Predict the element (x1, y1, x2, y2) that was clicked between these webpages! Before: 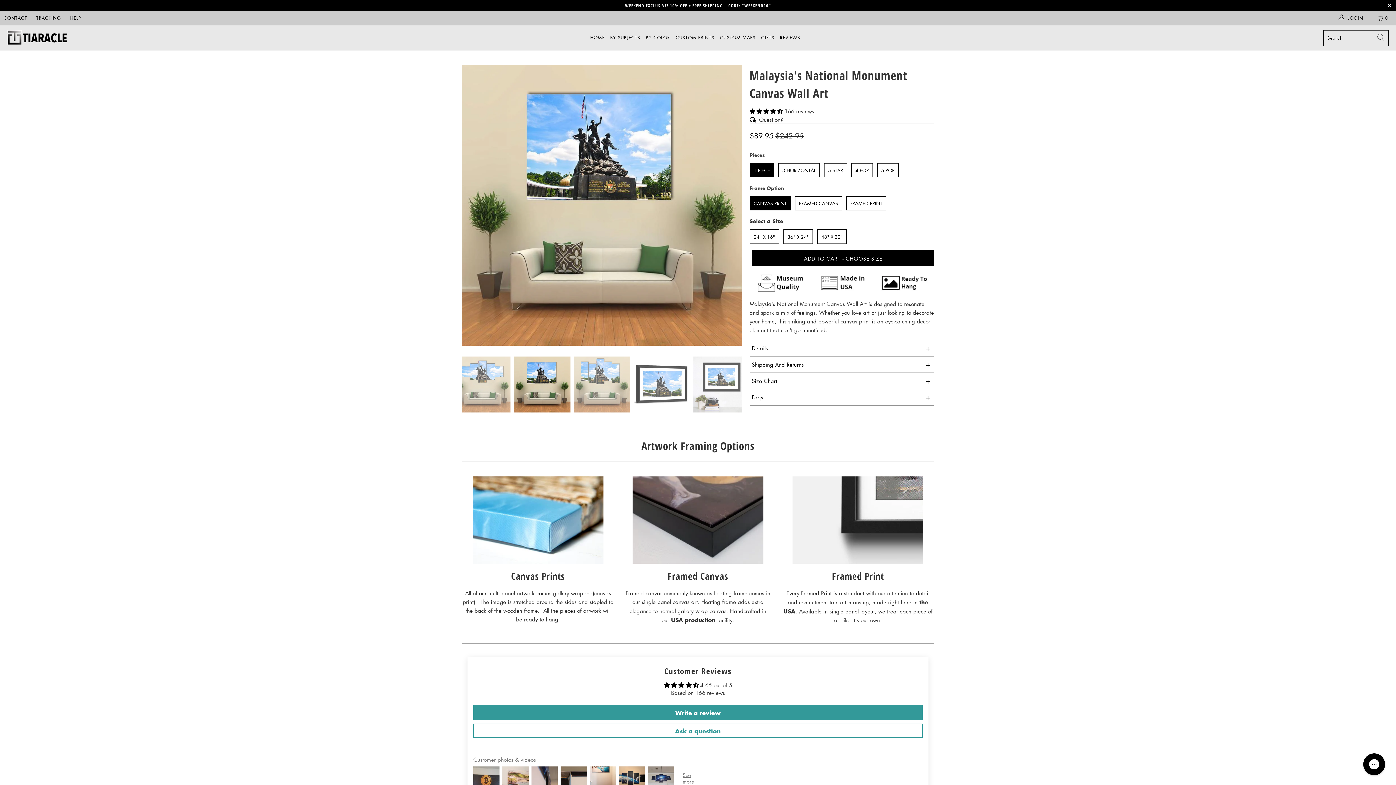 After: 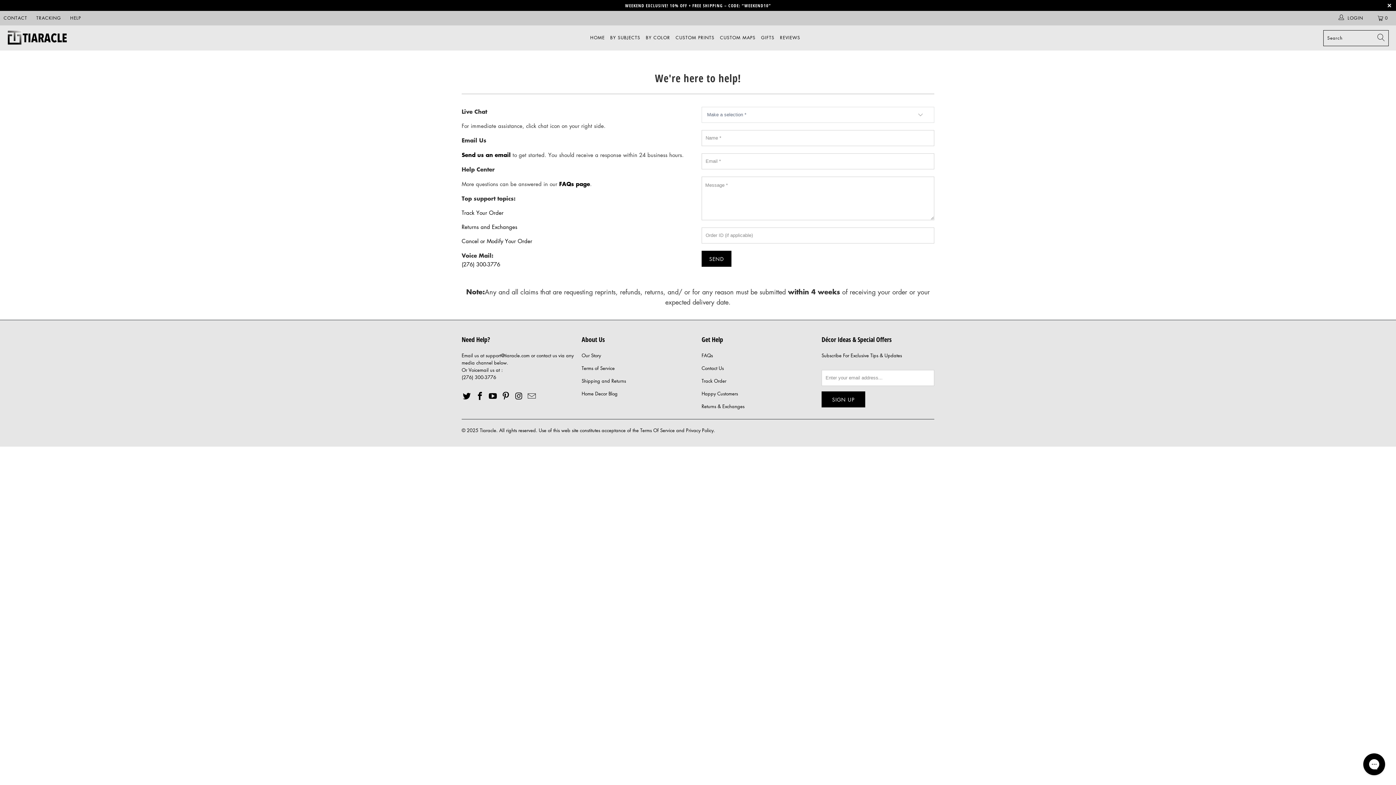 Action: bbox: (3, 10, 27, 25) label: CONTACT